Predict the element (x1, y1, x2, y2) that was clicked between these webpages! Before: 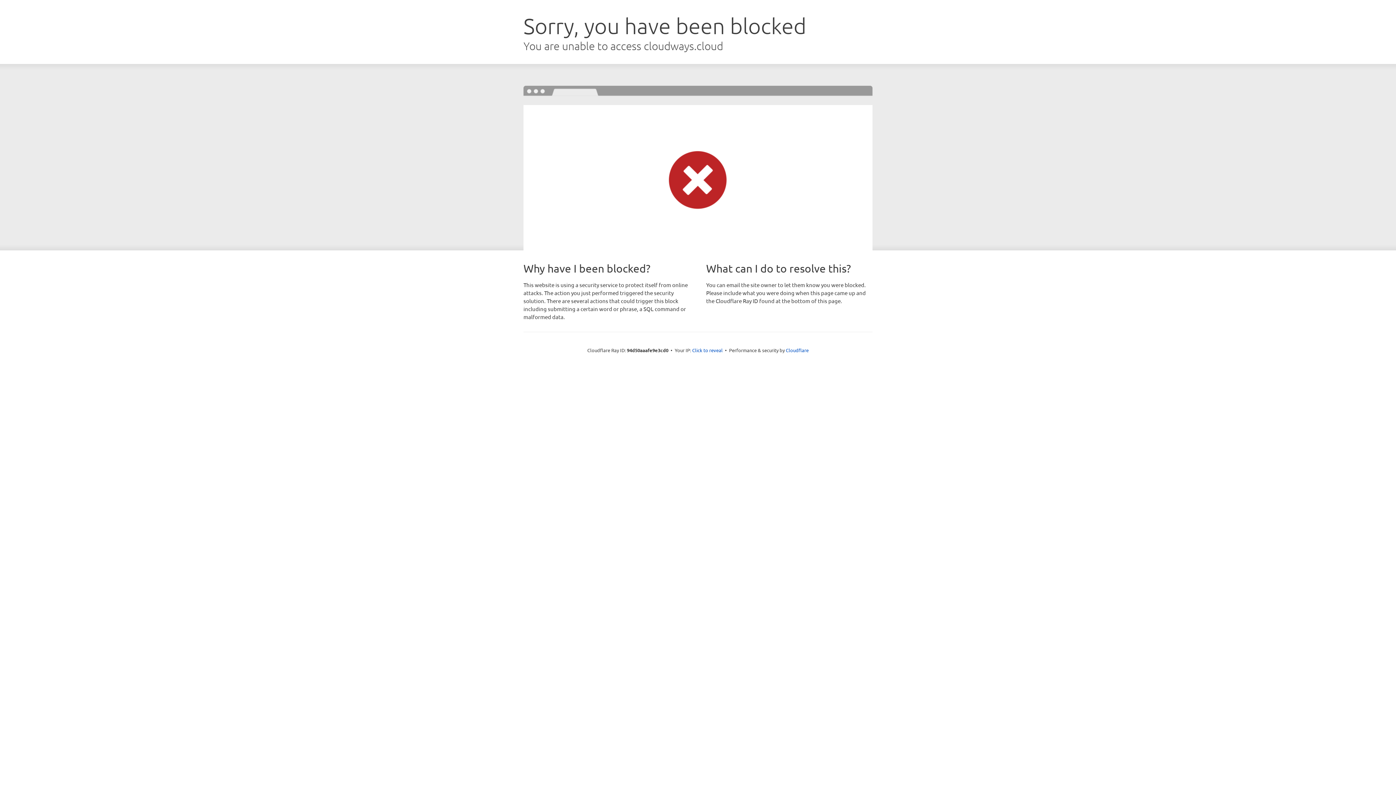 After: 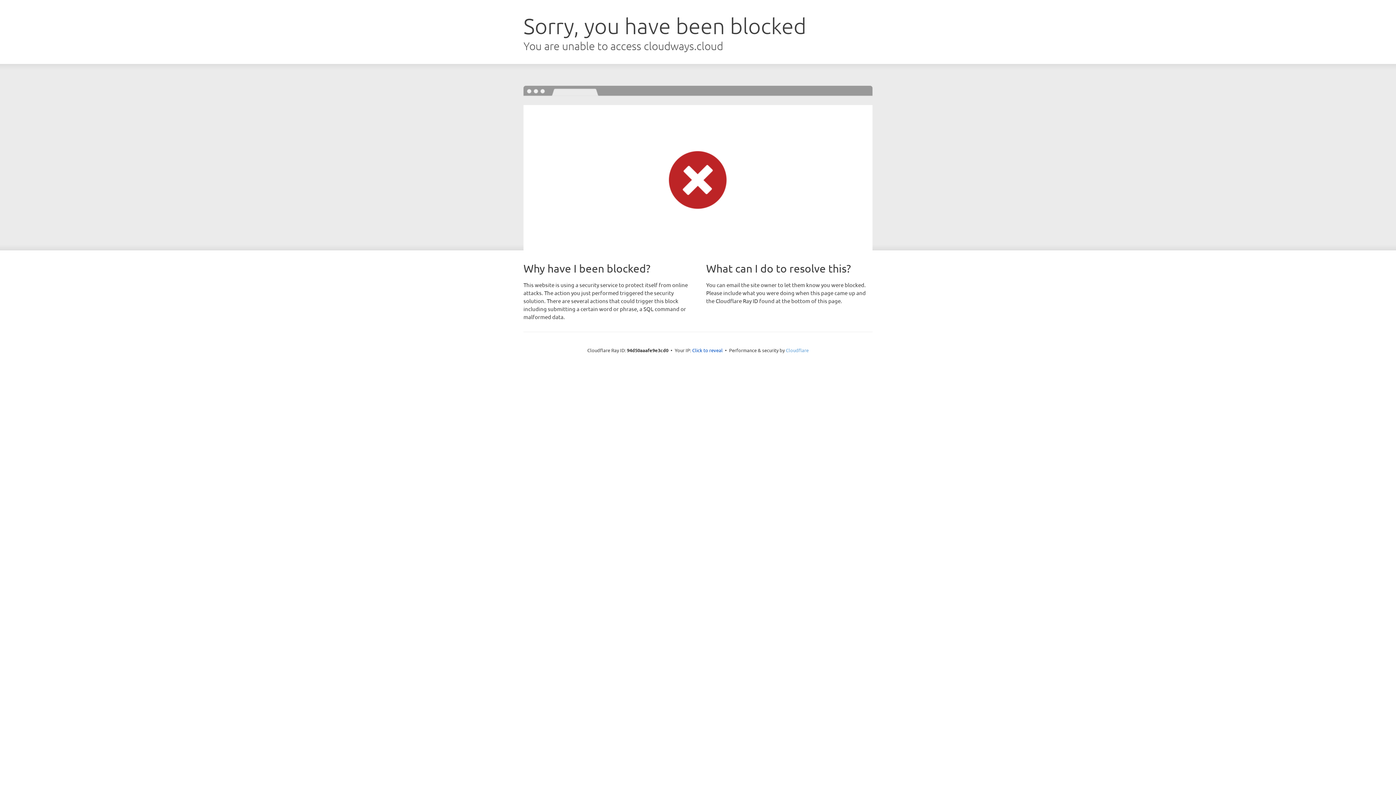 Action: bbox: (786, 347, 808, 353) label: Cloudflare